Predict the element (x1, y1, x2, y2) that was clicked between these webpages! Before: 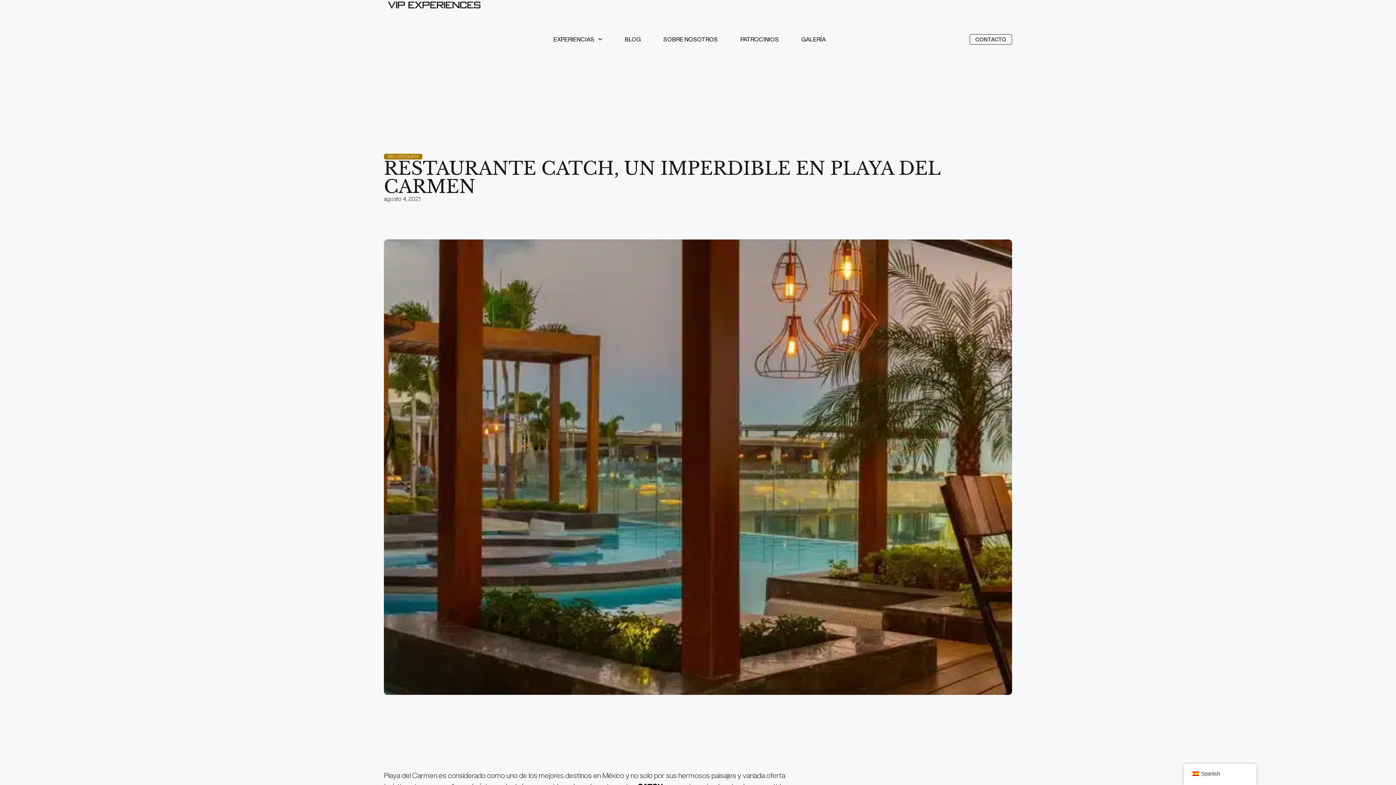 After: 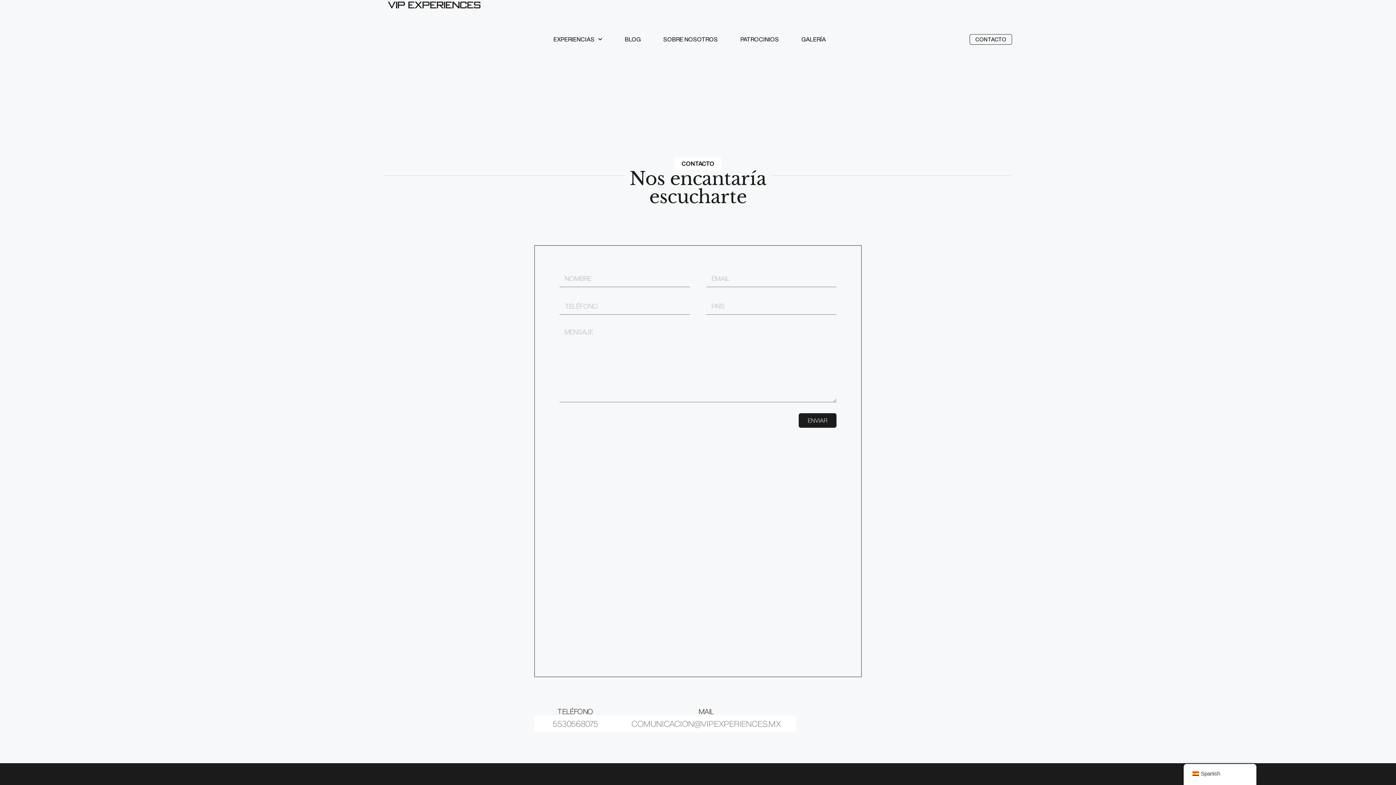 Action: bbox: (969, 34, 1012, 44) label: CONTACTO